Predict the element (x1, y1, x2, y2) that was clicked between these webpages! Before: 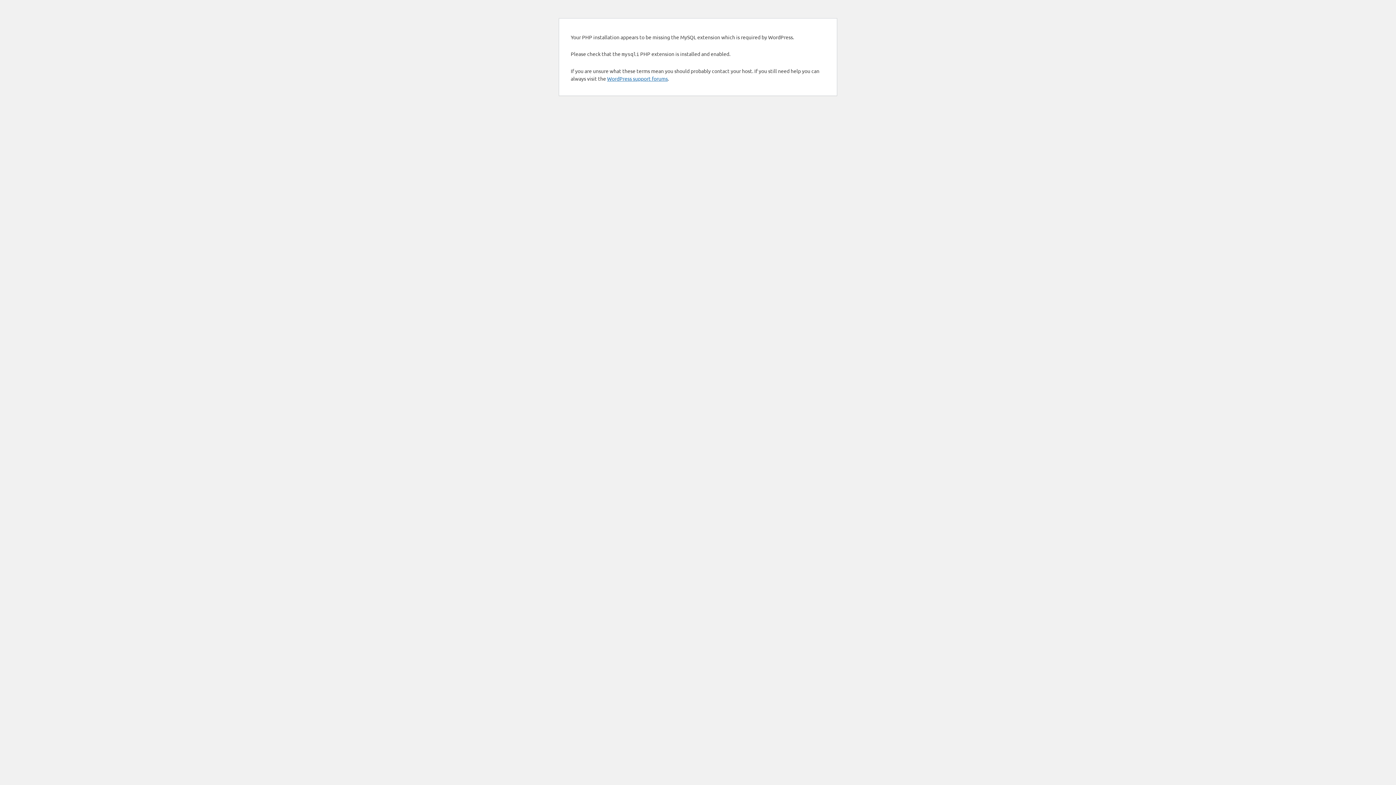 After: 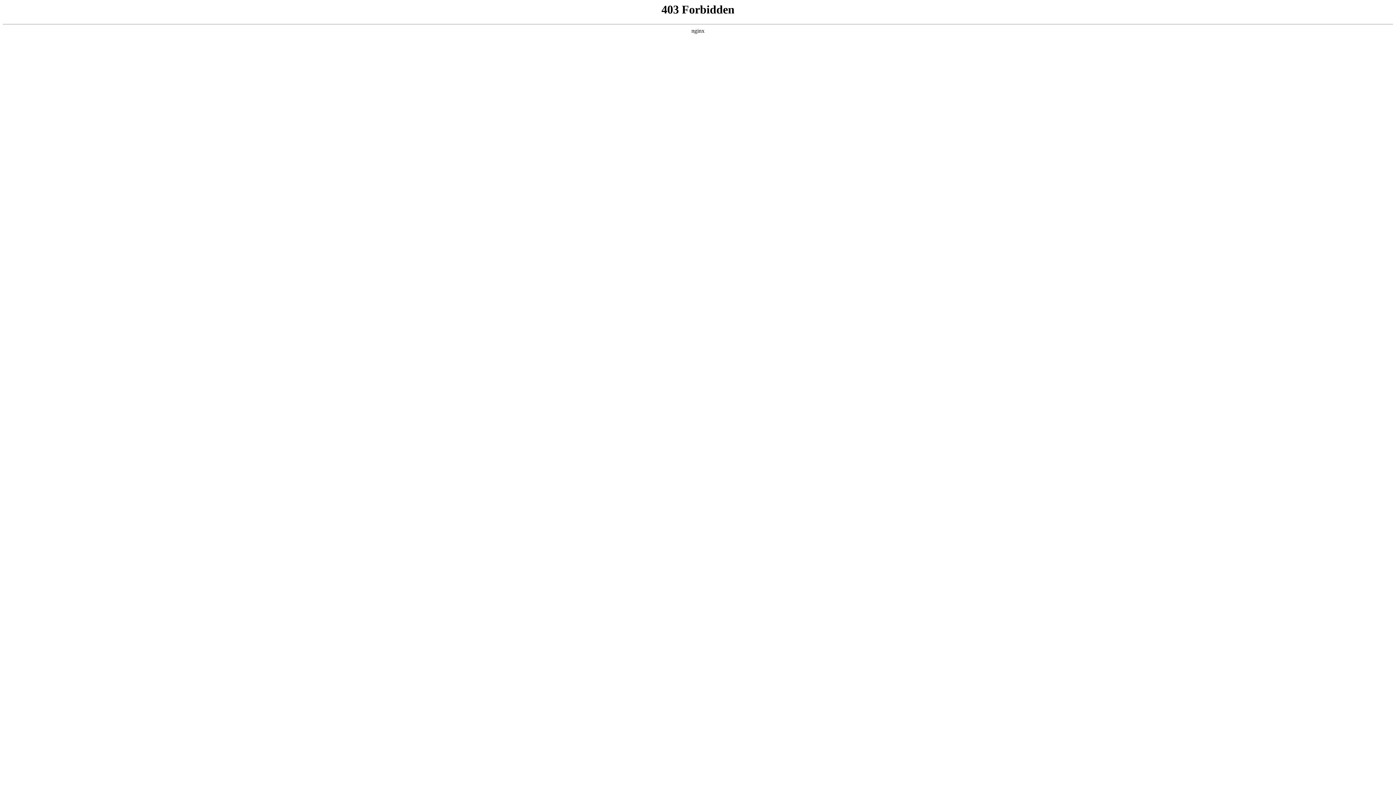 Action: bbox: (607, 75, 668, 81) label: WordPress support forums